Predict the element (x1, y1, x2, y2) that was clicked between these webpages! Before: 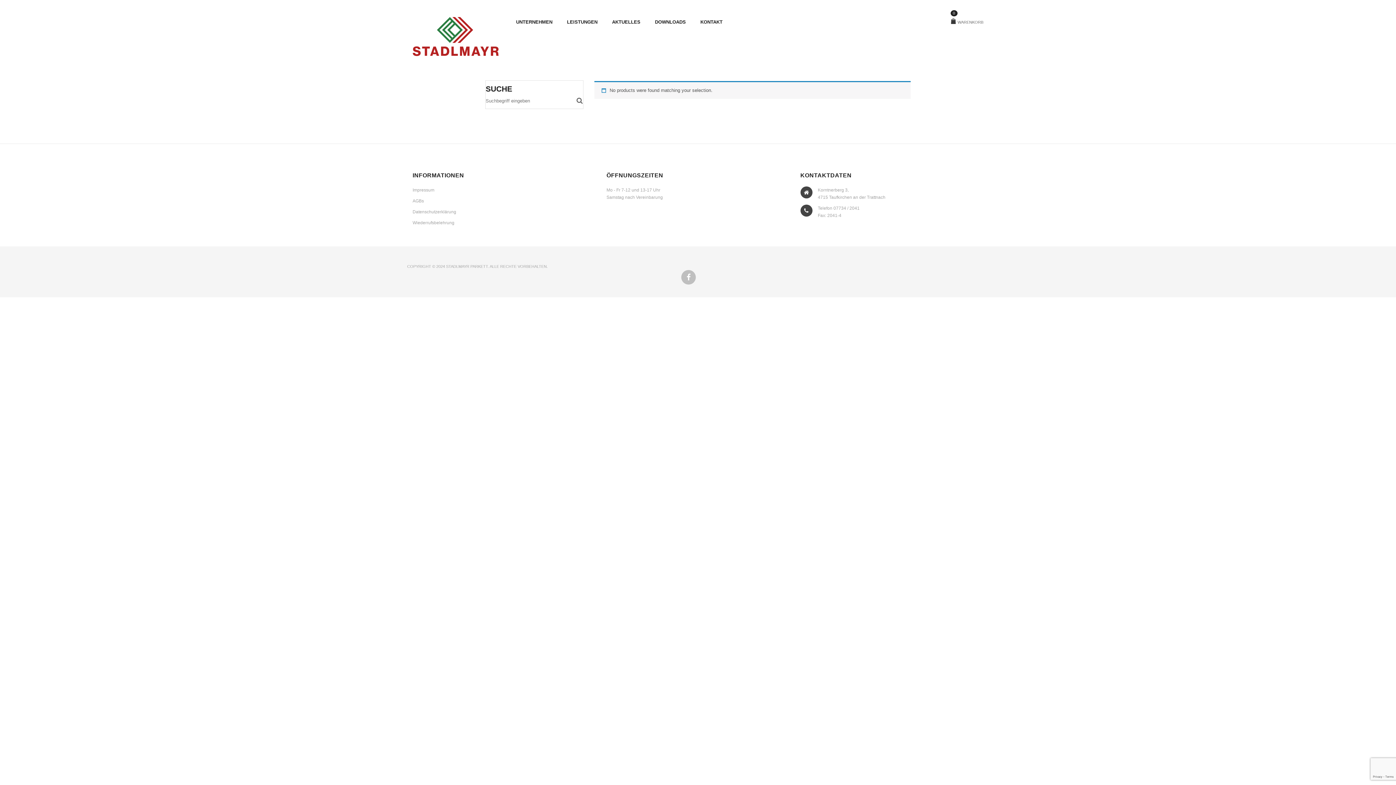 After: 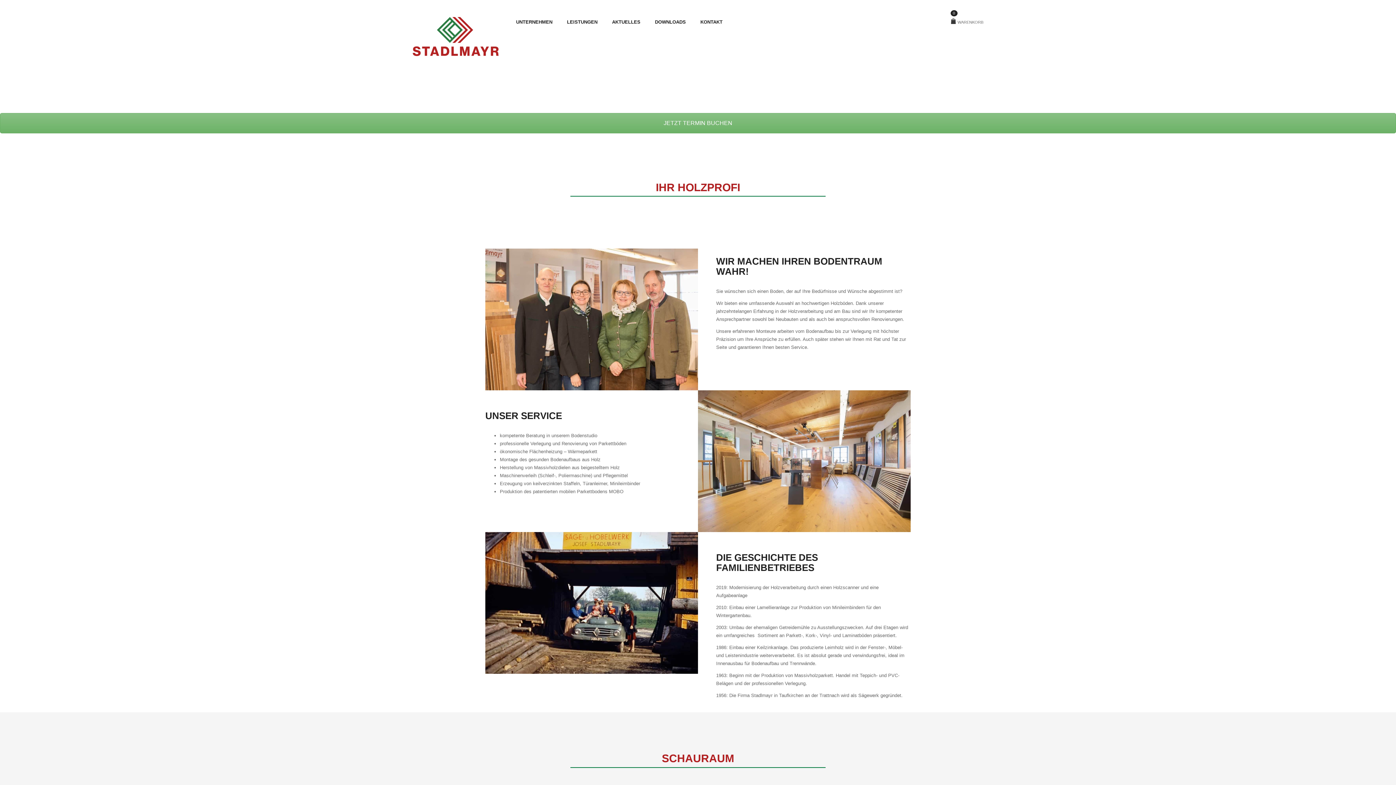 Action: bbox: (509, 19, 559, 24) label: UNTERNEHMEN